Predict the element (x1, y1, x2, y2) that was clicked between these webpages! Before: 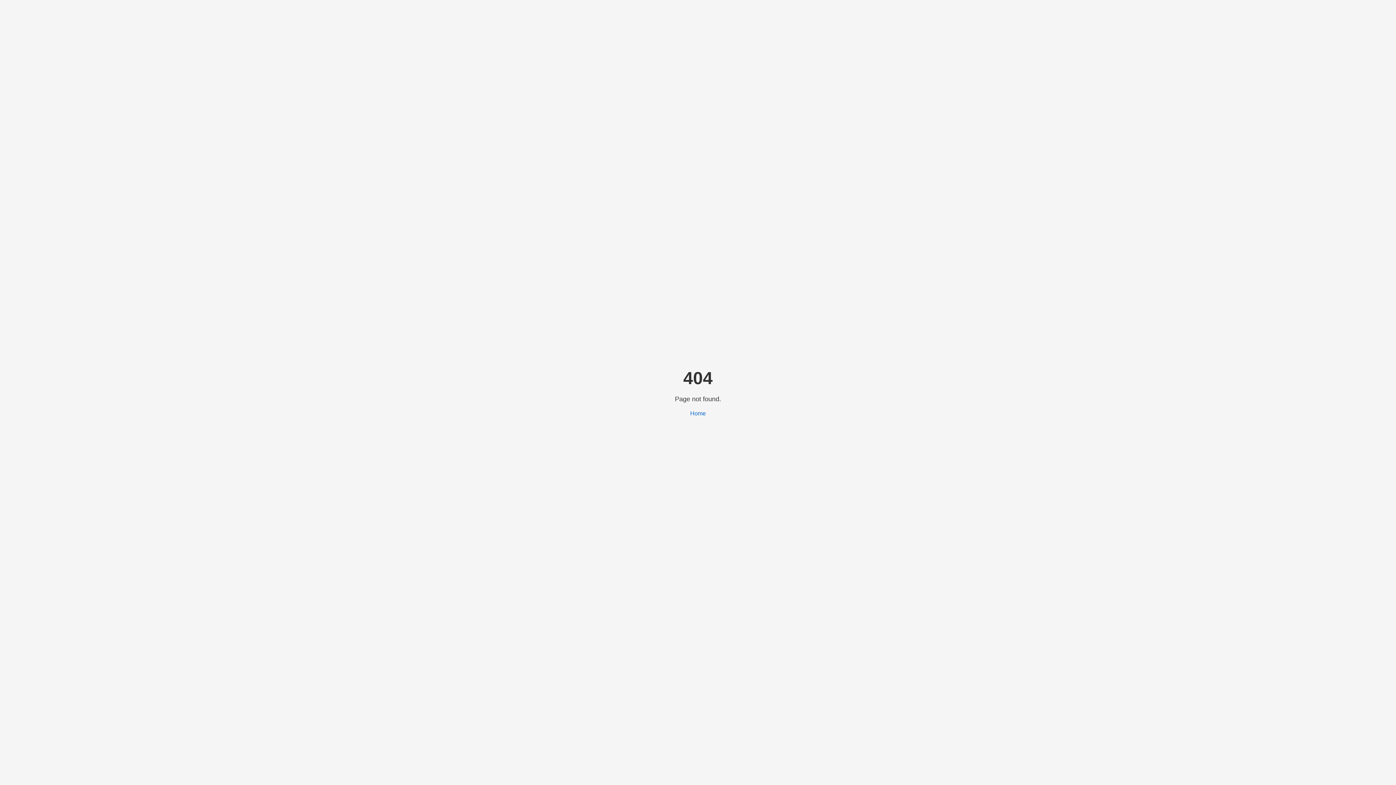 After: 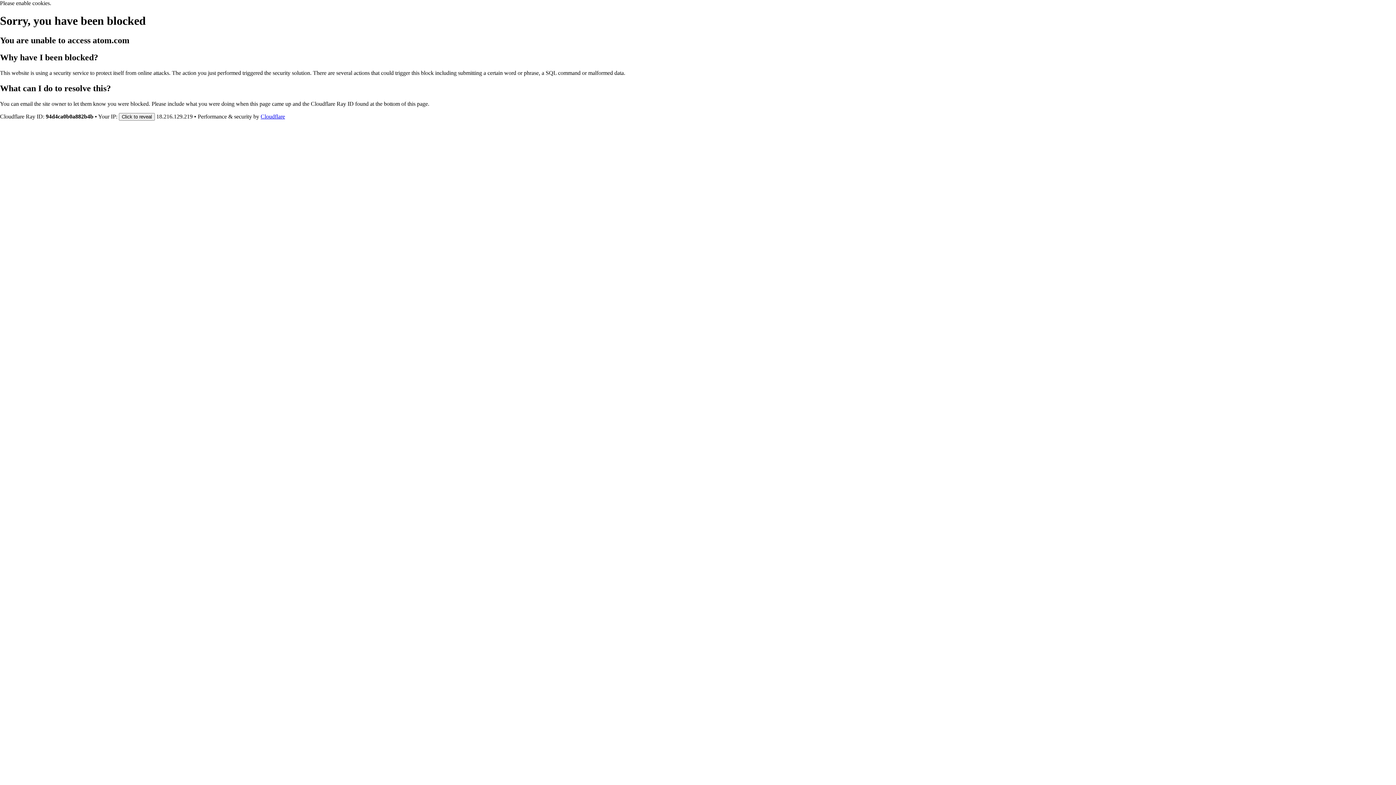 Action: label: Home bbox: (690, 410, 706, 416)